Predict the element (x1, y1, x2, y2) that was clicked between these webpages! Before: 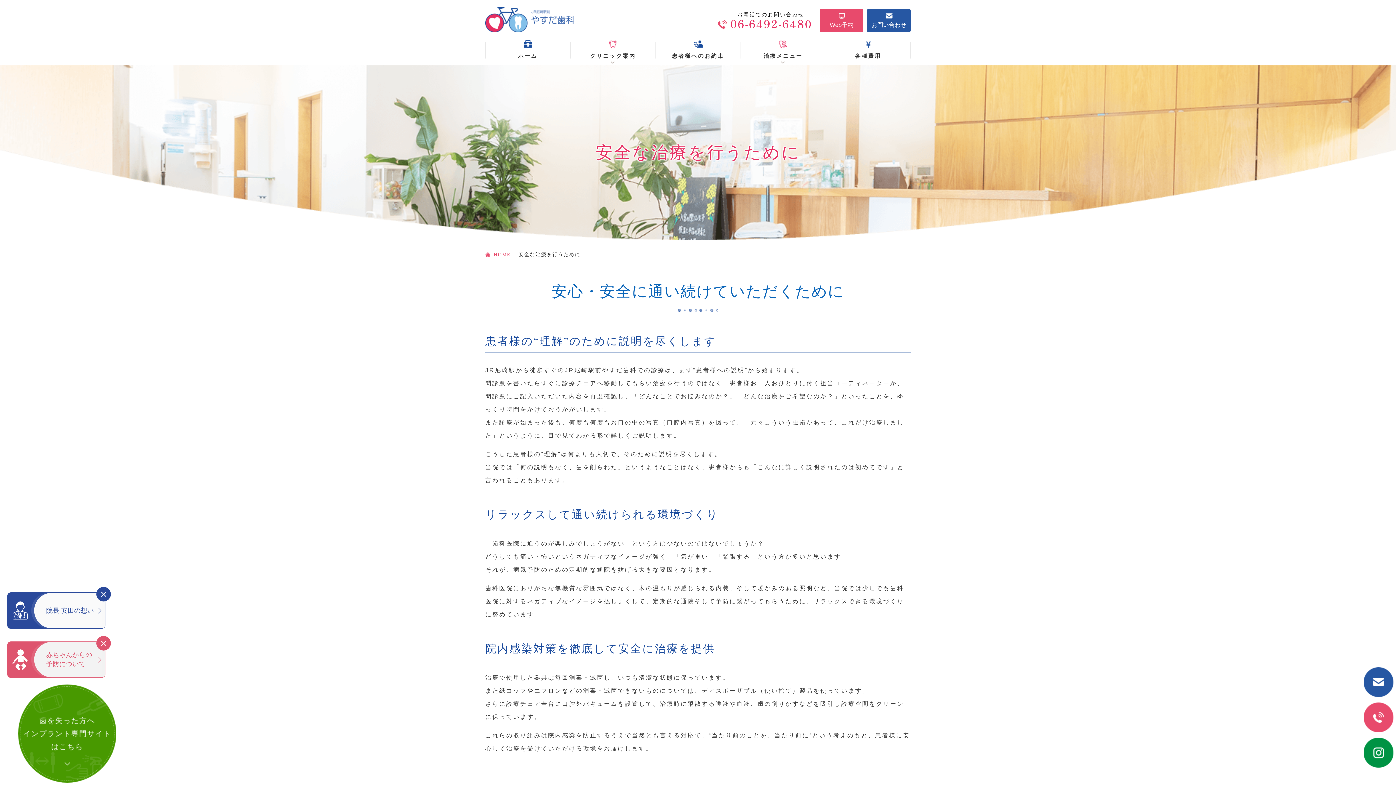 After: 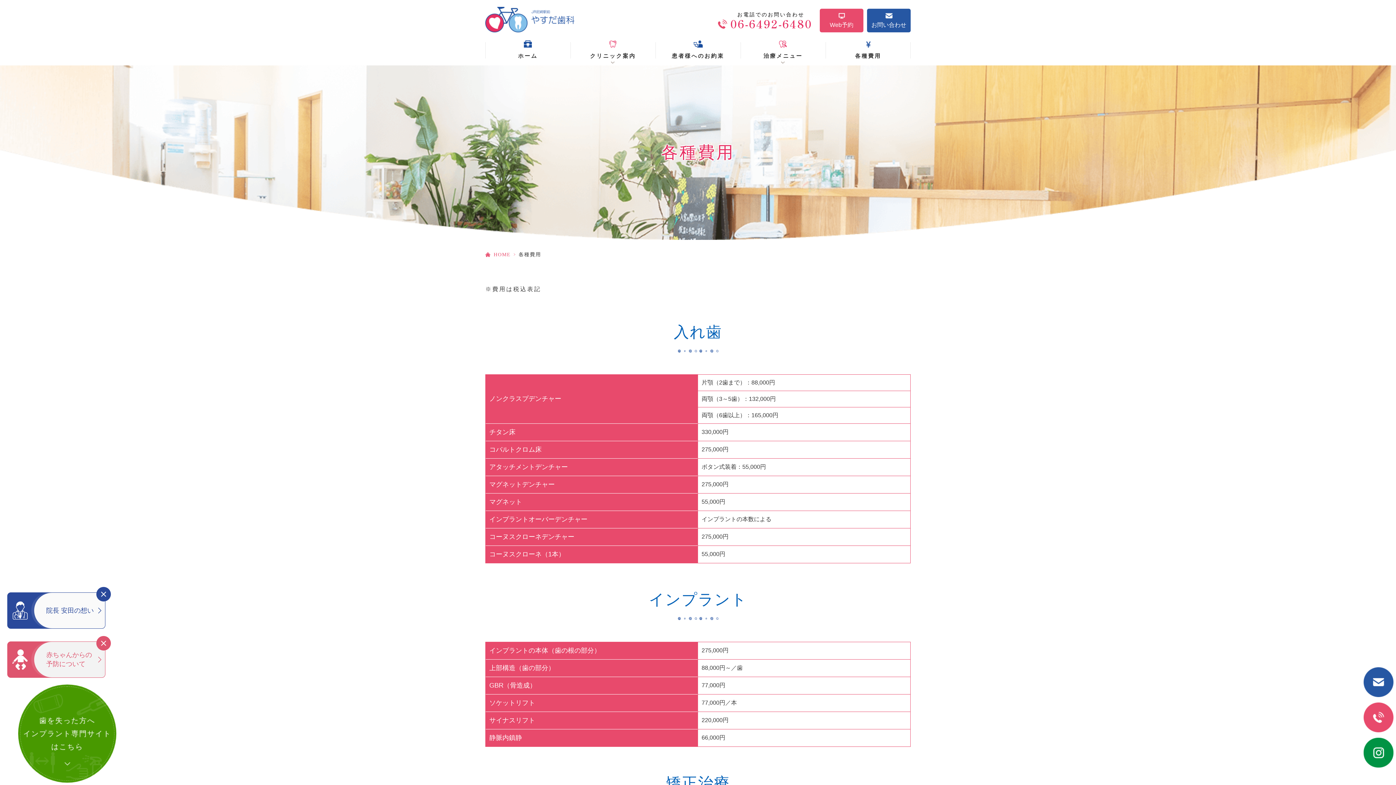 Action: bbox: (825, 40, 910, 60) label: 各種費用